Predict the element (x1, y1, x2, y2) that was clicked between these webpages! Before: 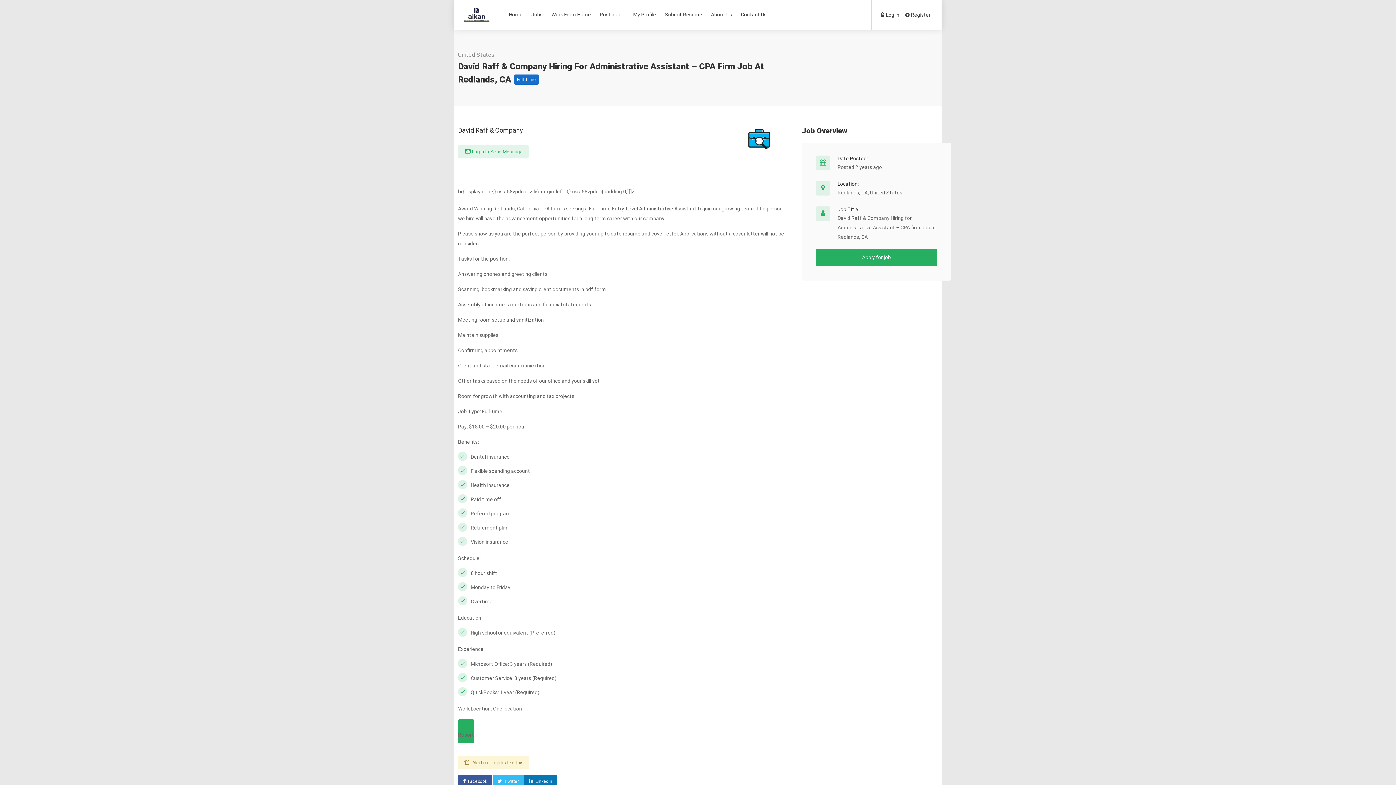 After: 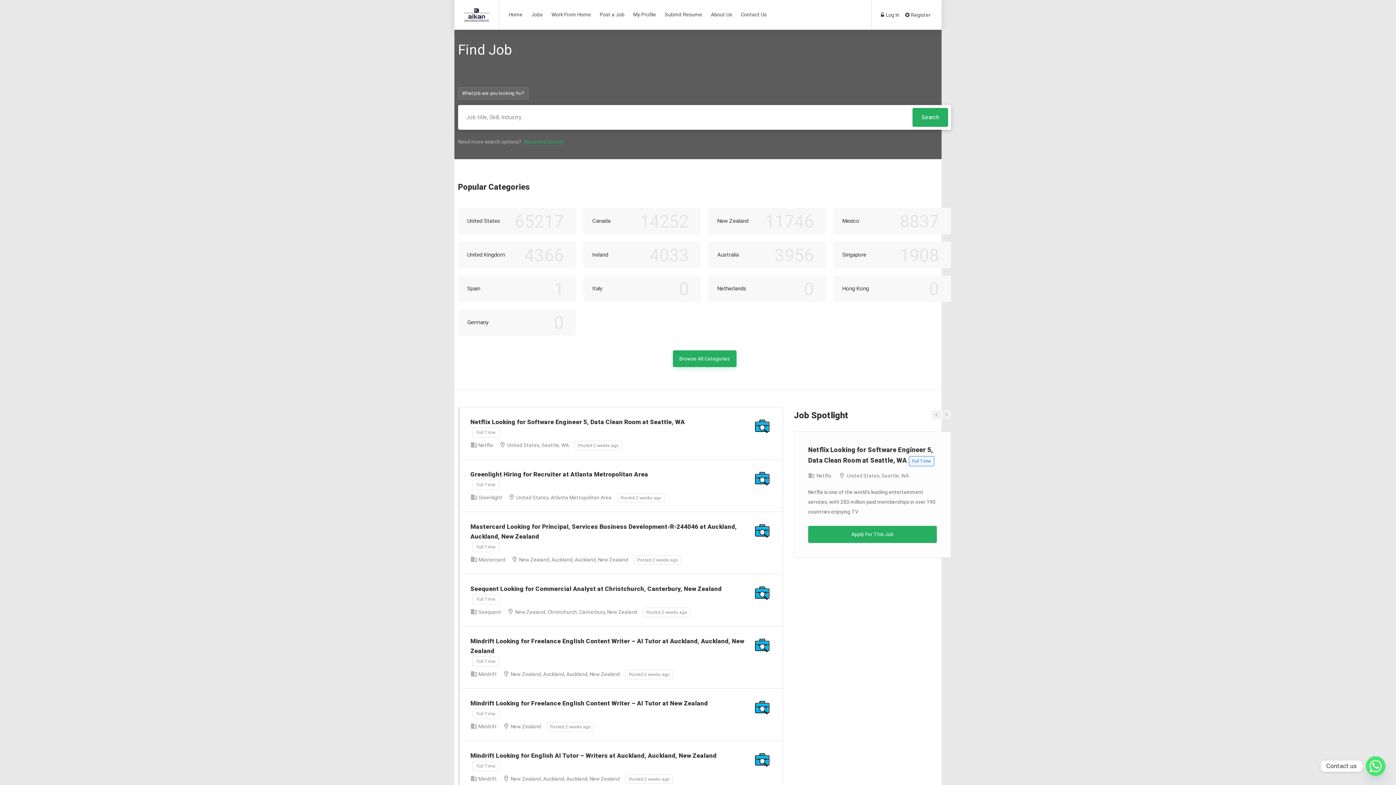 Action: bbox: (505, 8, 526, 21) label: Home